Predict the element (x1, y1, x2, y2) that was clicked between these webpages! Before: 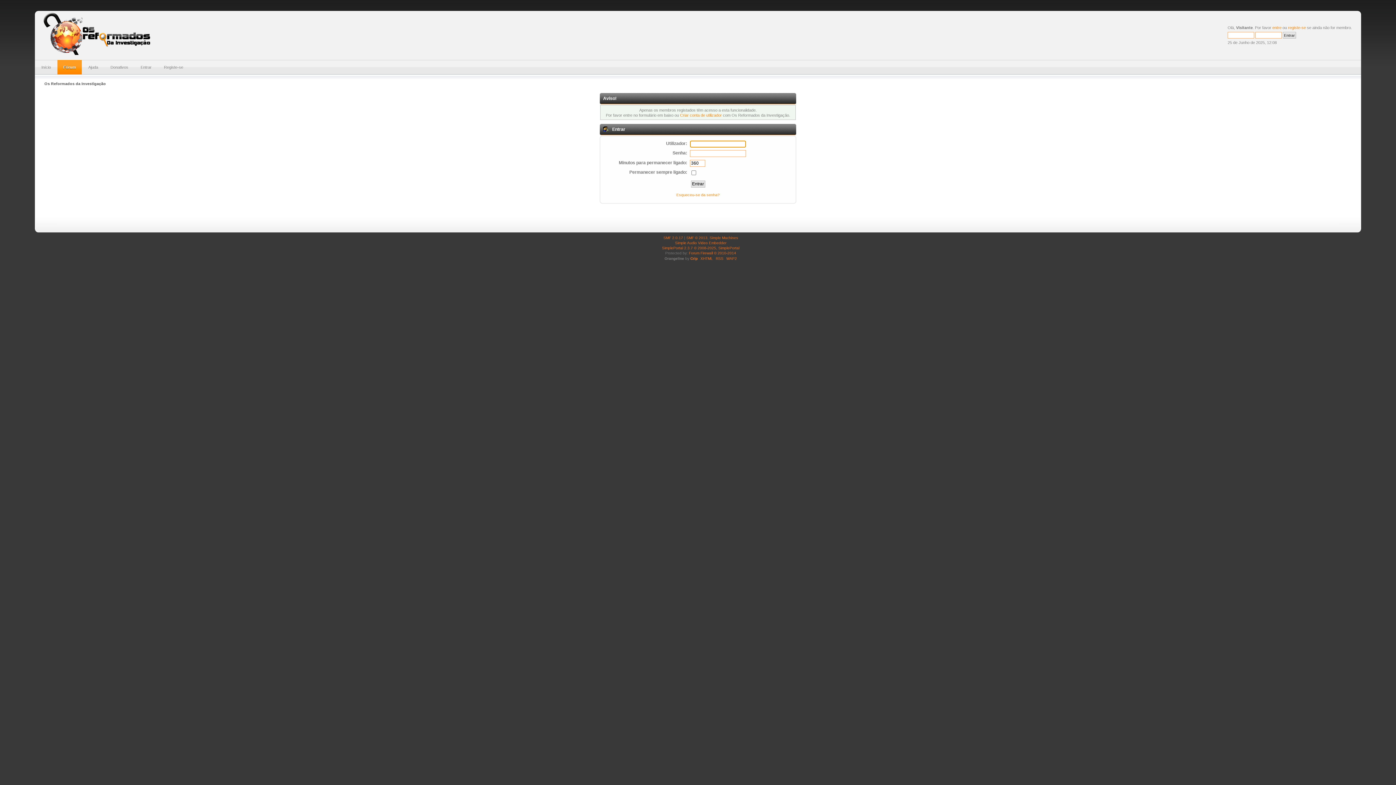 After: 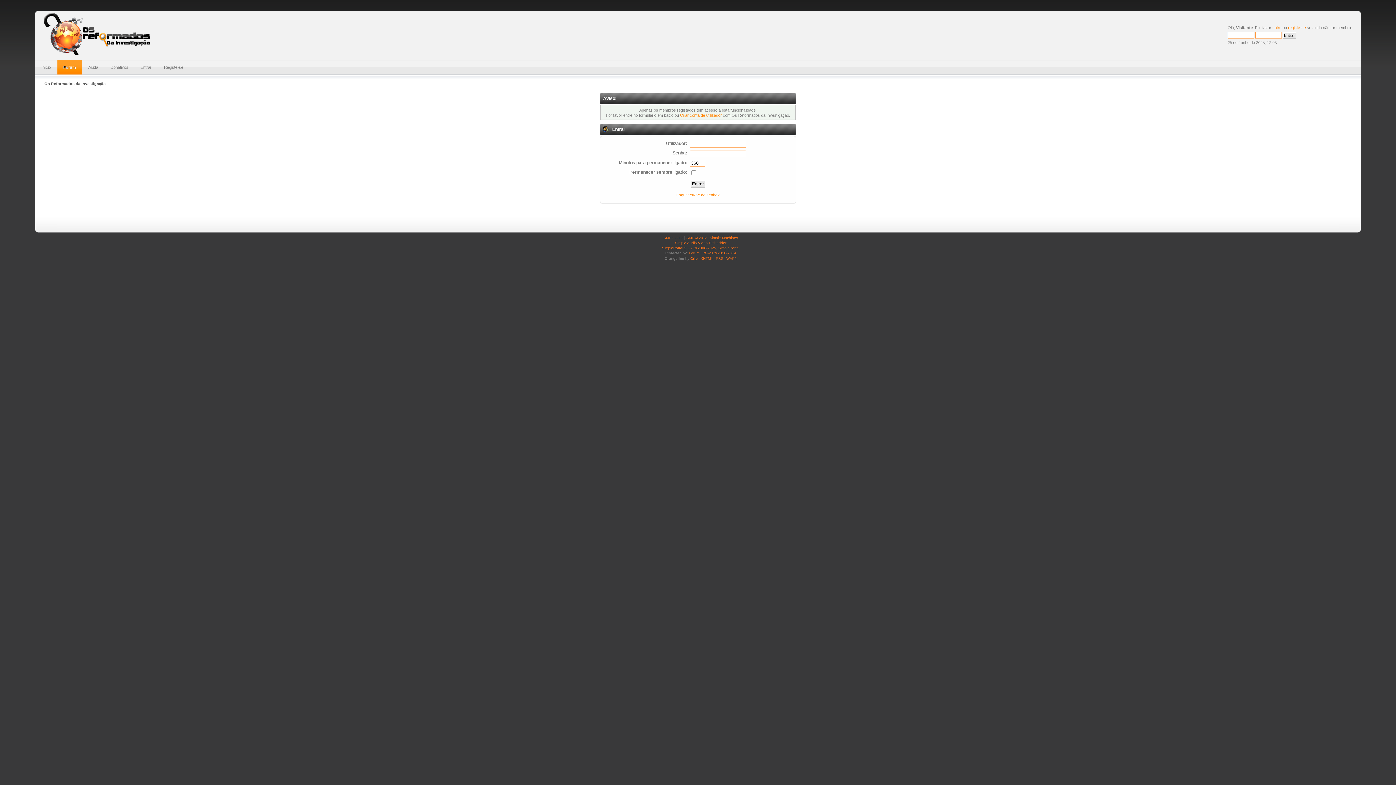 Action: label: Simple Audio Video Embedder bbox: (675, 240, 726, 244)